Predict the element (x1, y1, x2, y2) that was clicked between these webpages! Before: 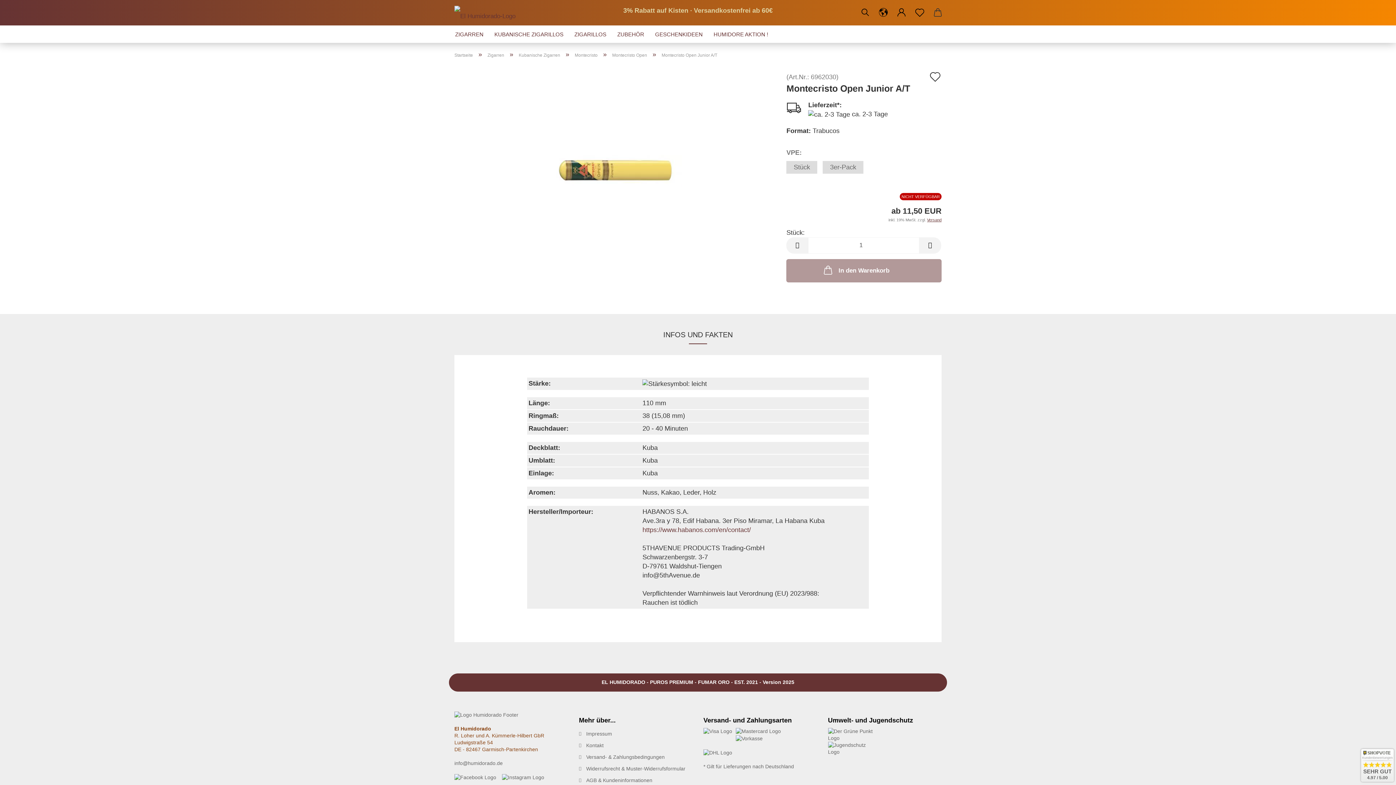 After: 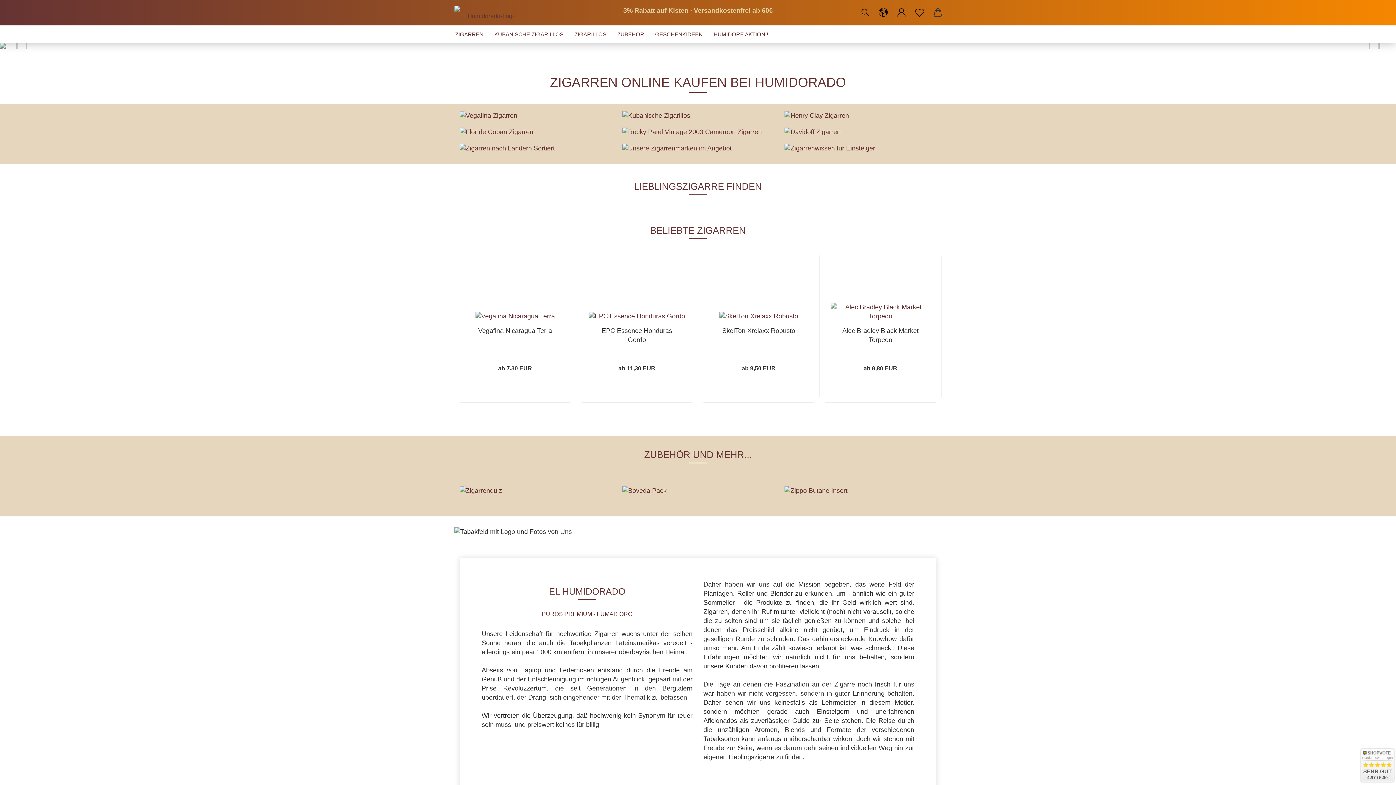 Action: label: Auf den Merkzettel bbox: (929, 70, 941, 86)